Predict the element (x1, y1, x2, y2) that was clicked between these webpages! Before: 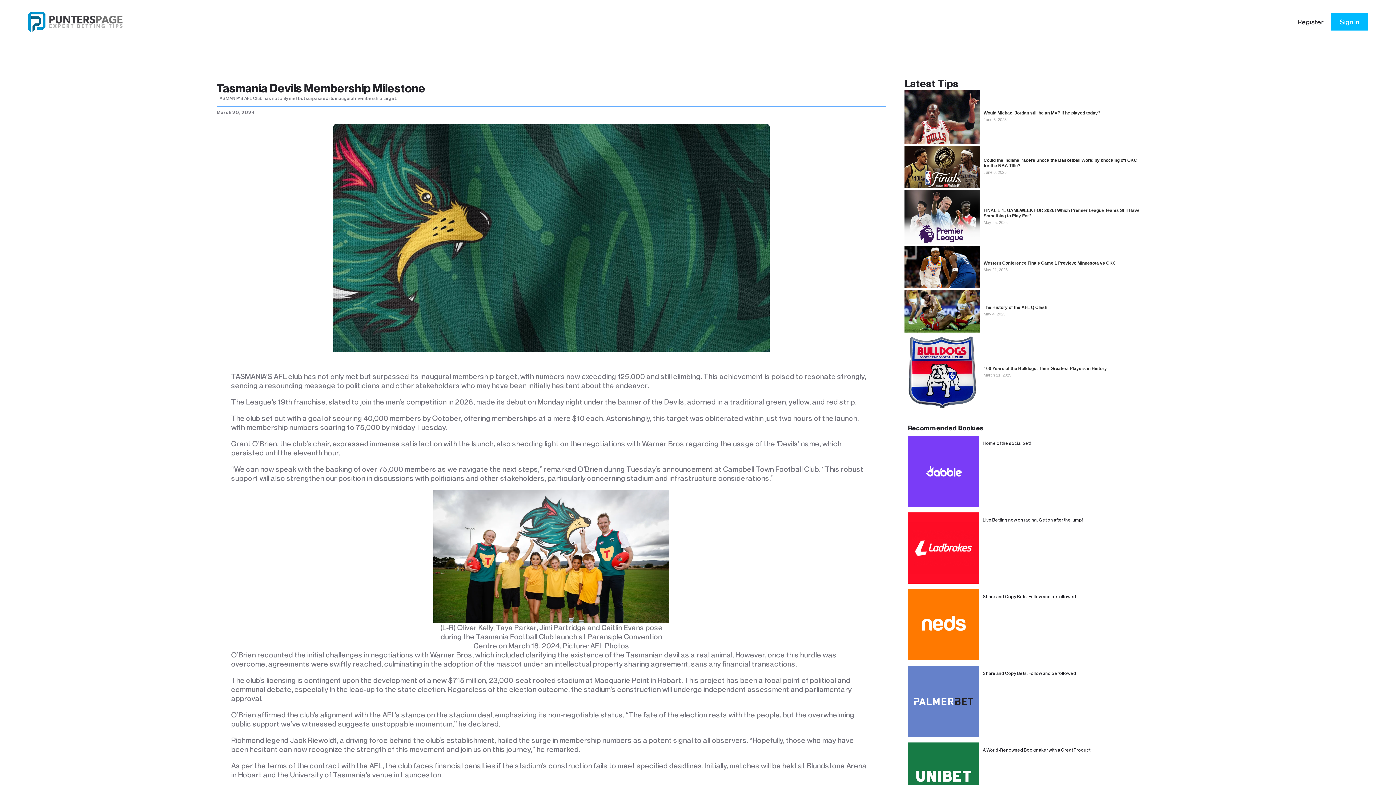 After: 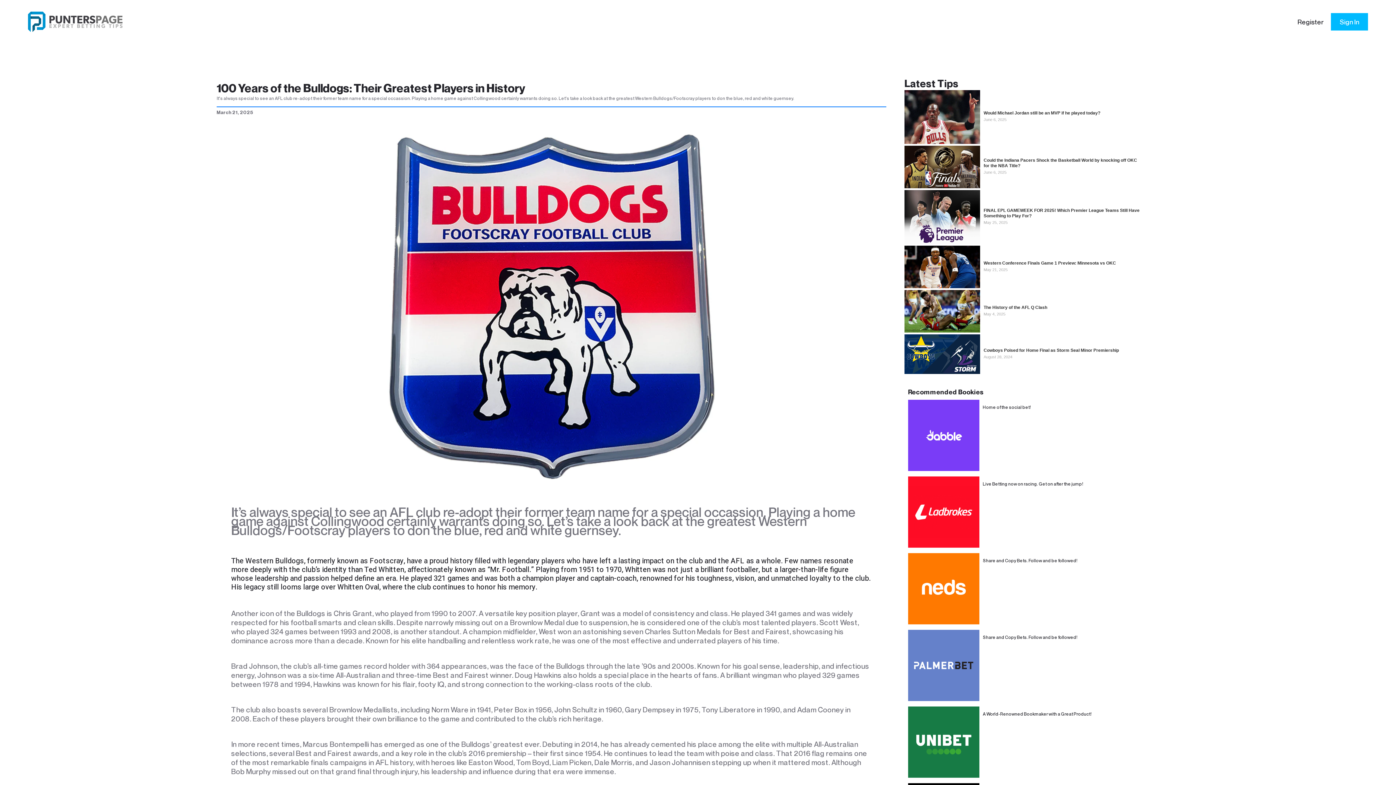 Action: bbox: (904, 334, 980, 410)